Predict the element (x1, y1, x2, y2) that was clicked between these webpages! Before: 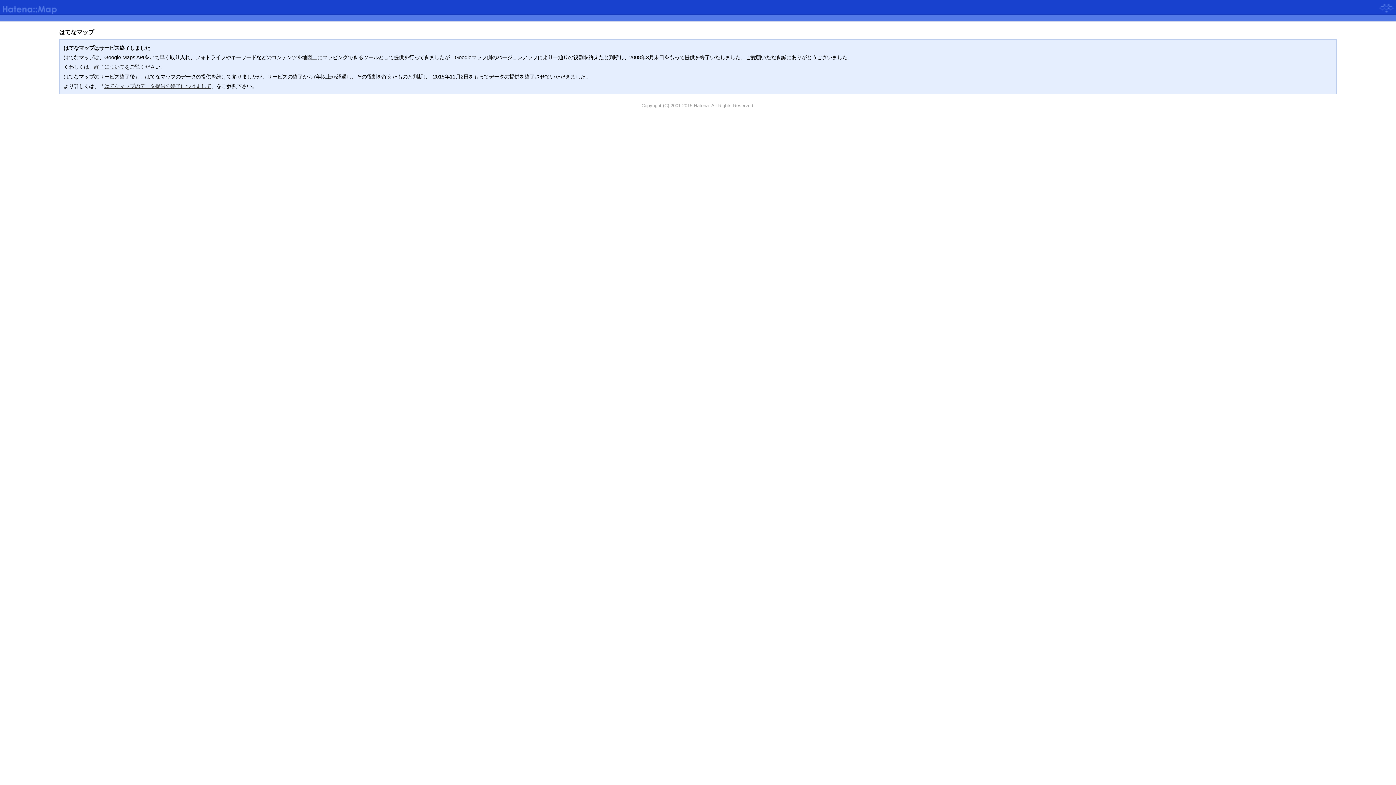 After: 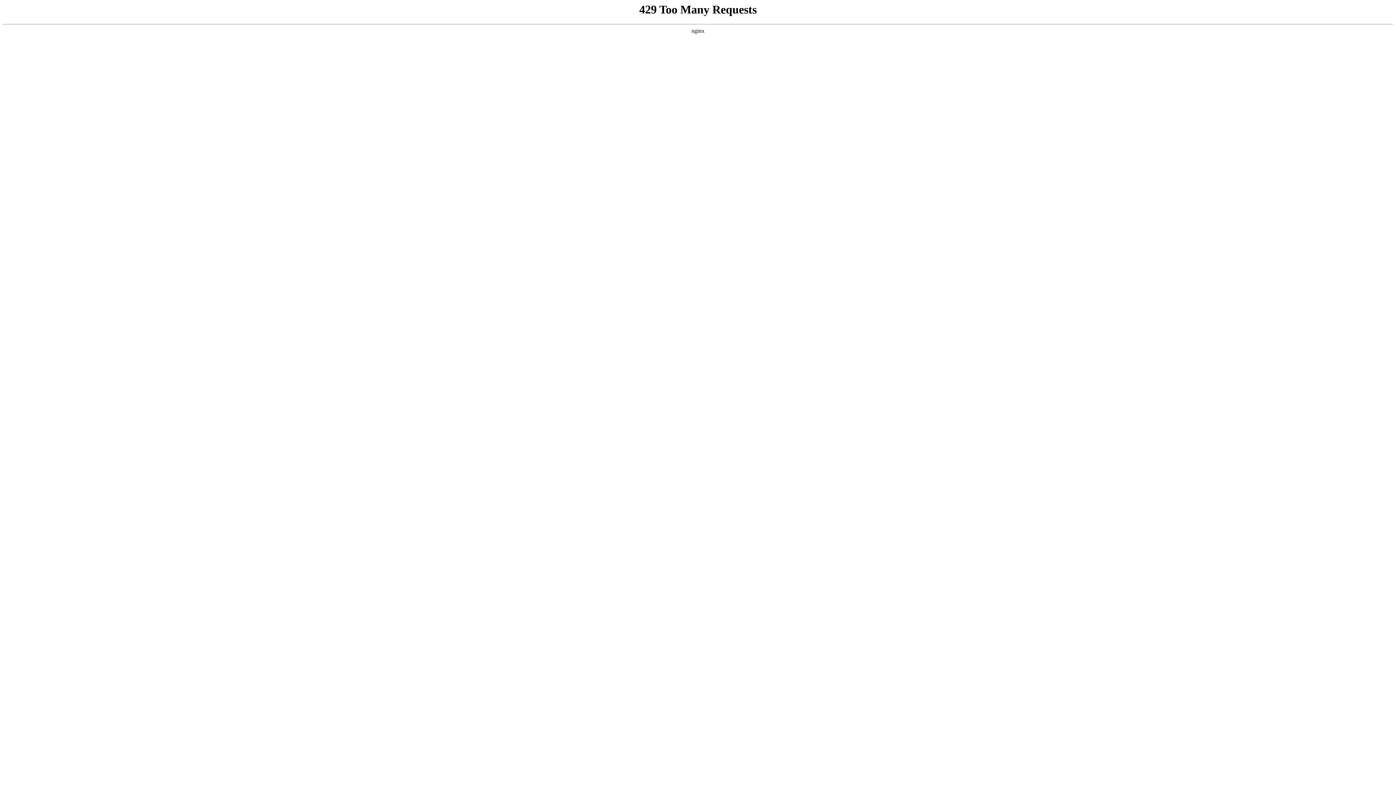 Action: label: はてなマップのデータ提供の終了につきまして bbox: (104, 83, 211, 89)